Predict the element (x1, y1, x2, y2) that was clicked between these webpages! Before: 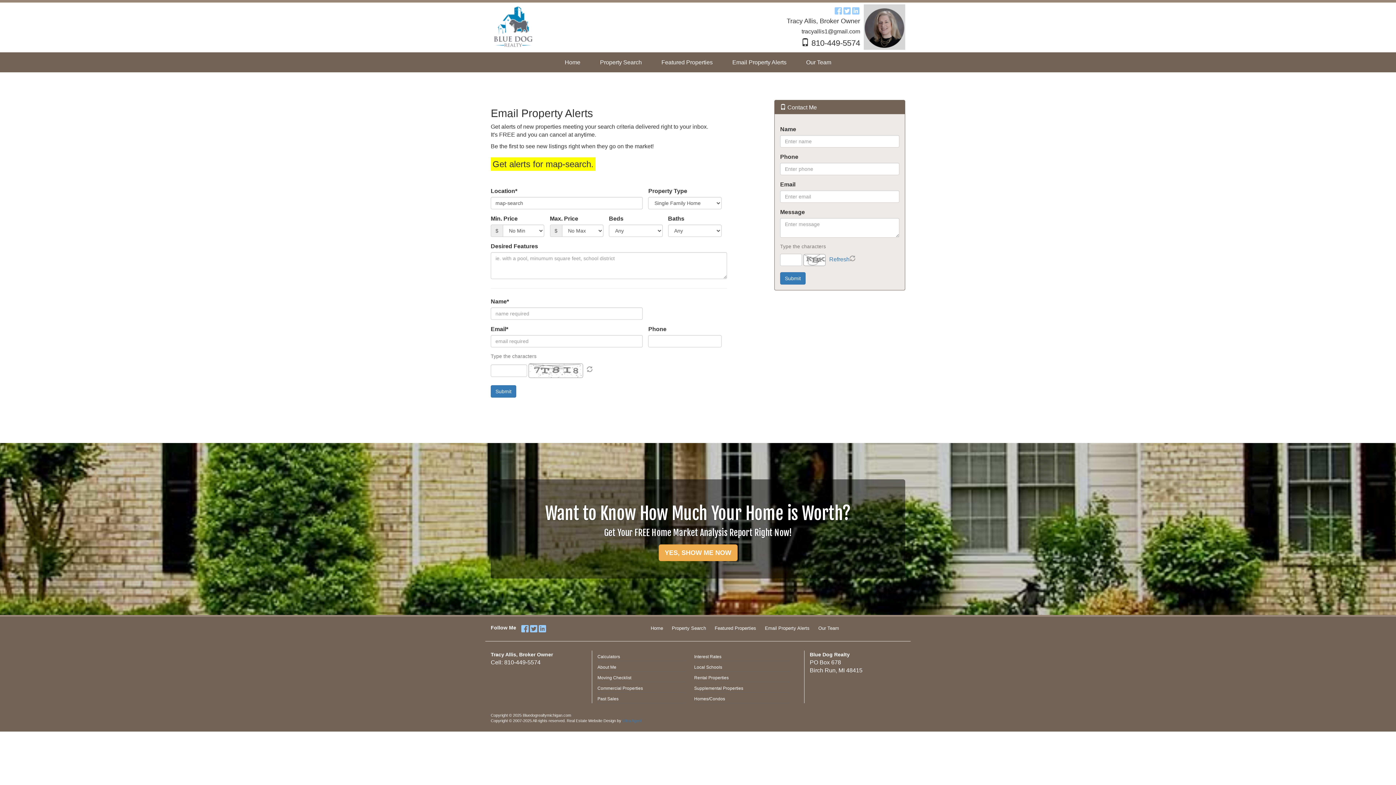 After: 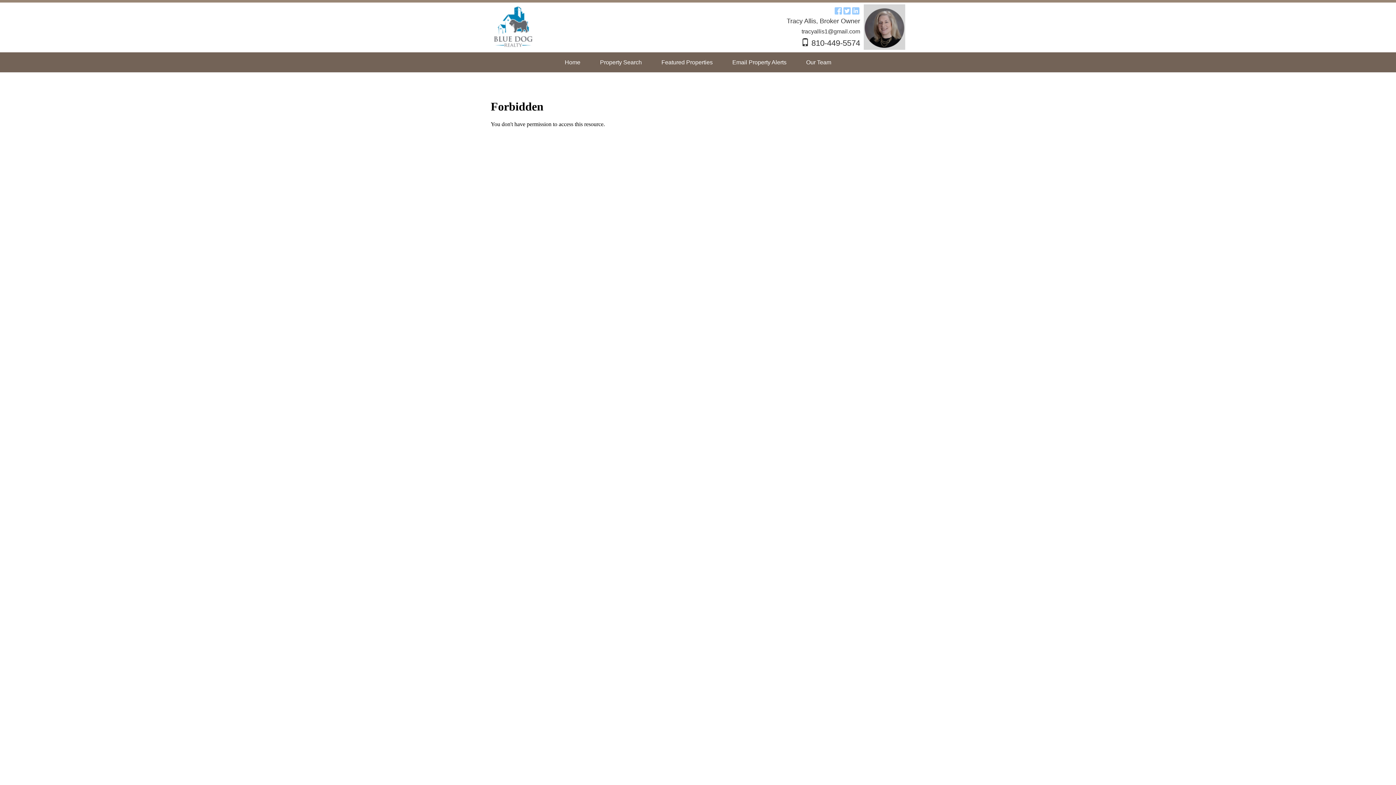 Action: bbox: (597, 686, 643, 691) label: Commercial Properties